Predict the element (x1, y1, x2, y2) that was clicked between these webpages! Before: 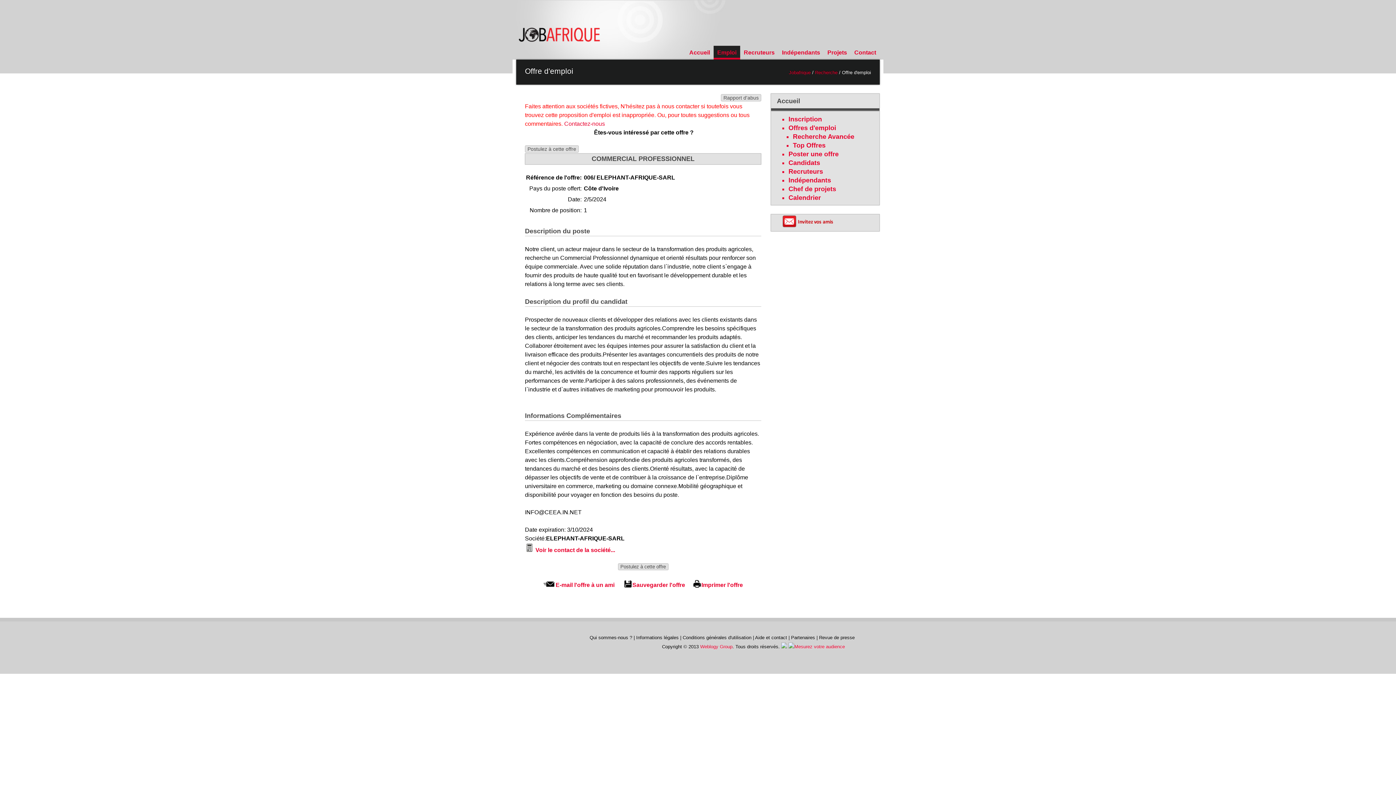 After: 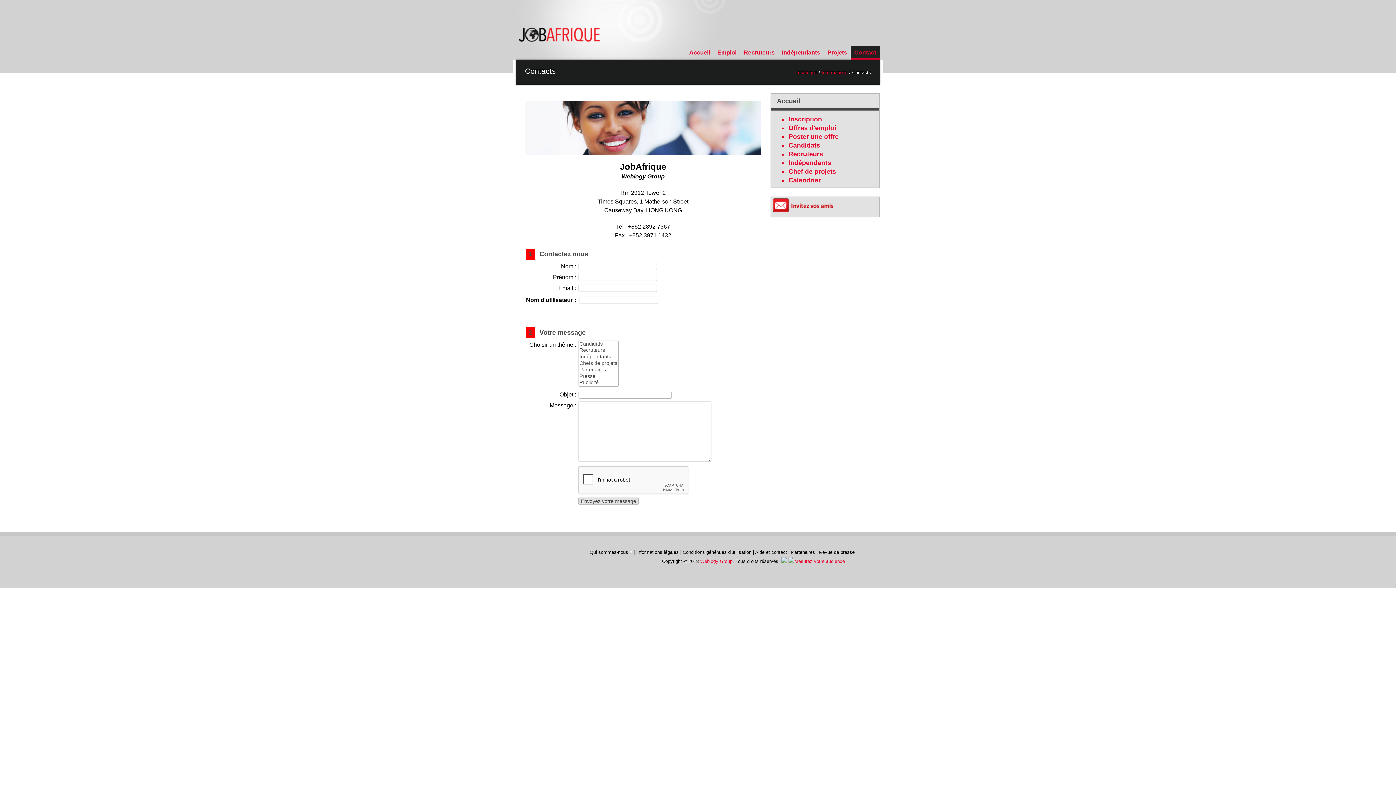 Action: bbox: (850, 45, 880, 57) label: Contact